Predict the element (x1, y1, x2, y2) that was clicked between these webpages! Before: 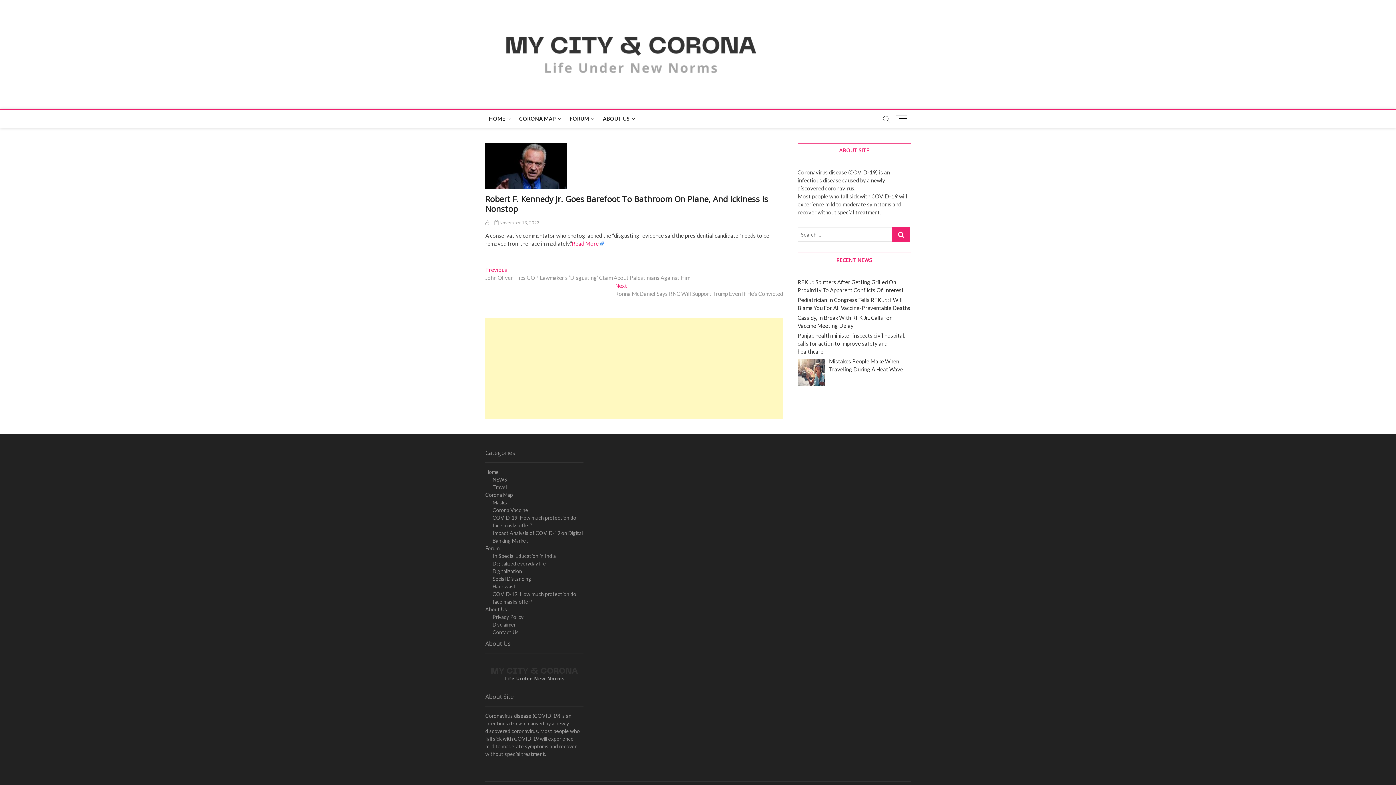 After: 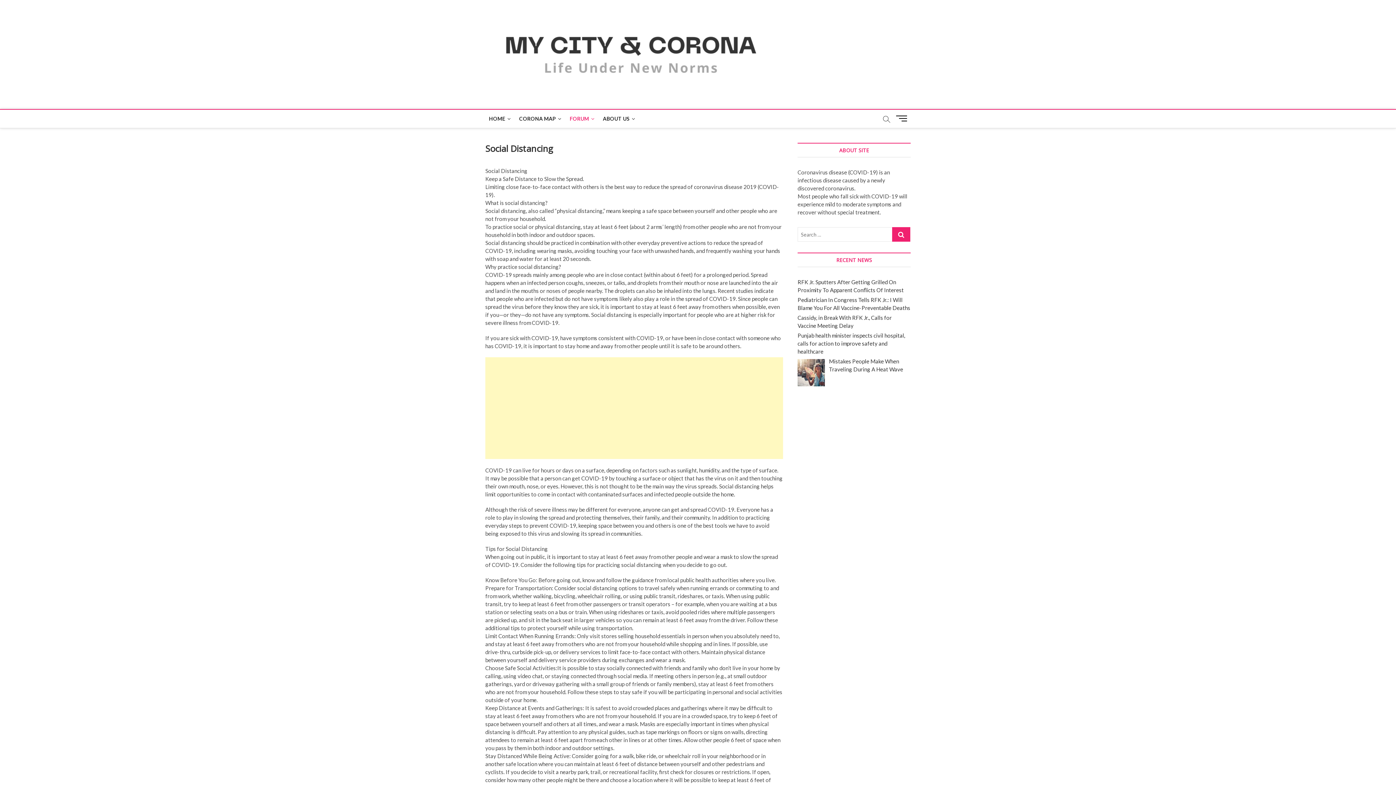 Action: bbox: (485, 575, 583, 582) label: Social Distancing